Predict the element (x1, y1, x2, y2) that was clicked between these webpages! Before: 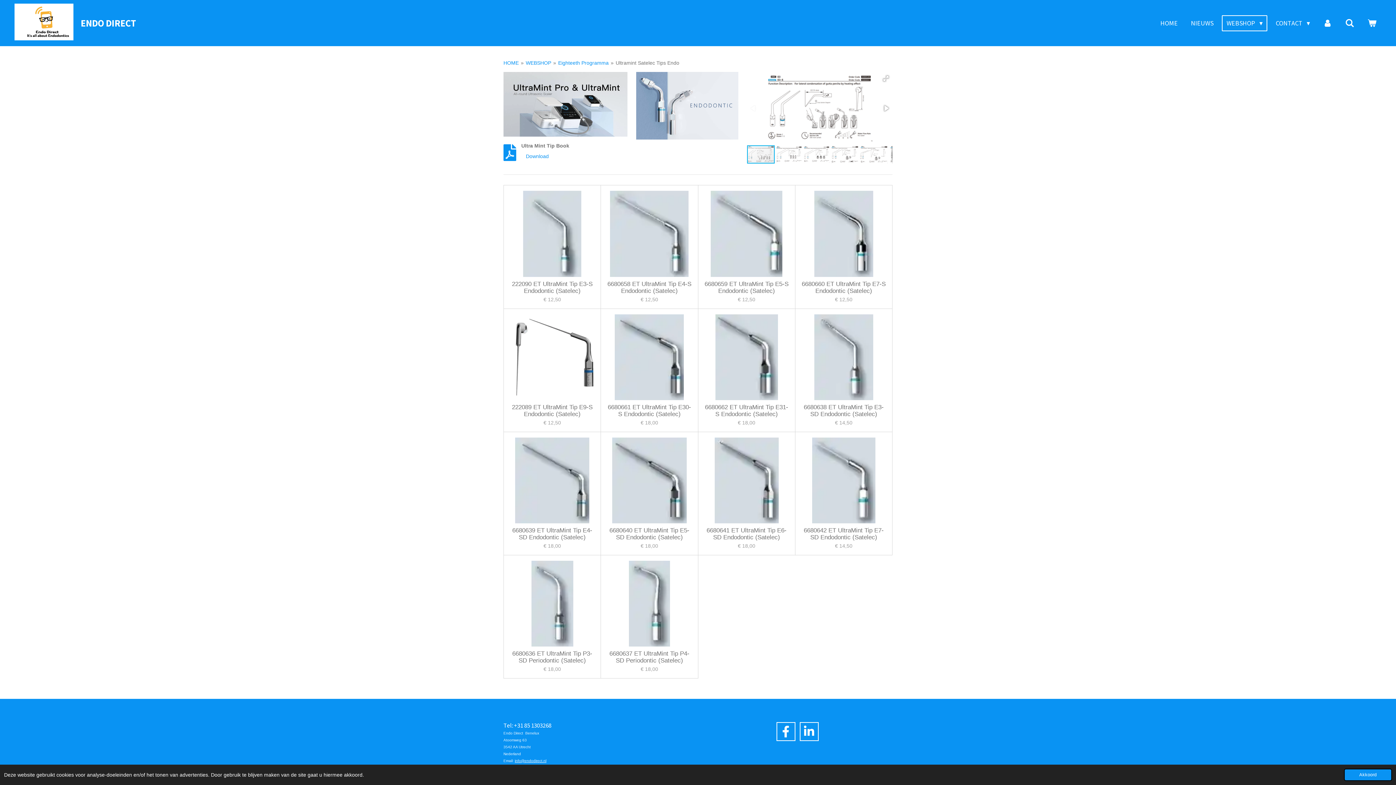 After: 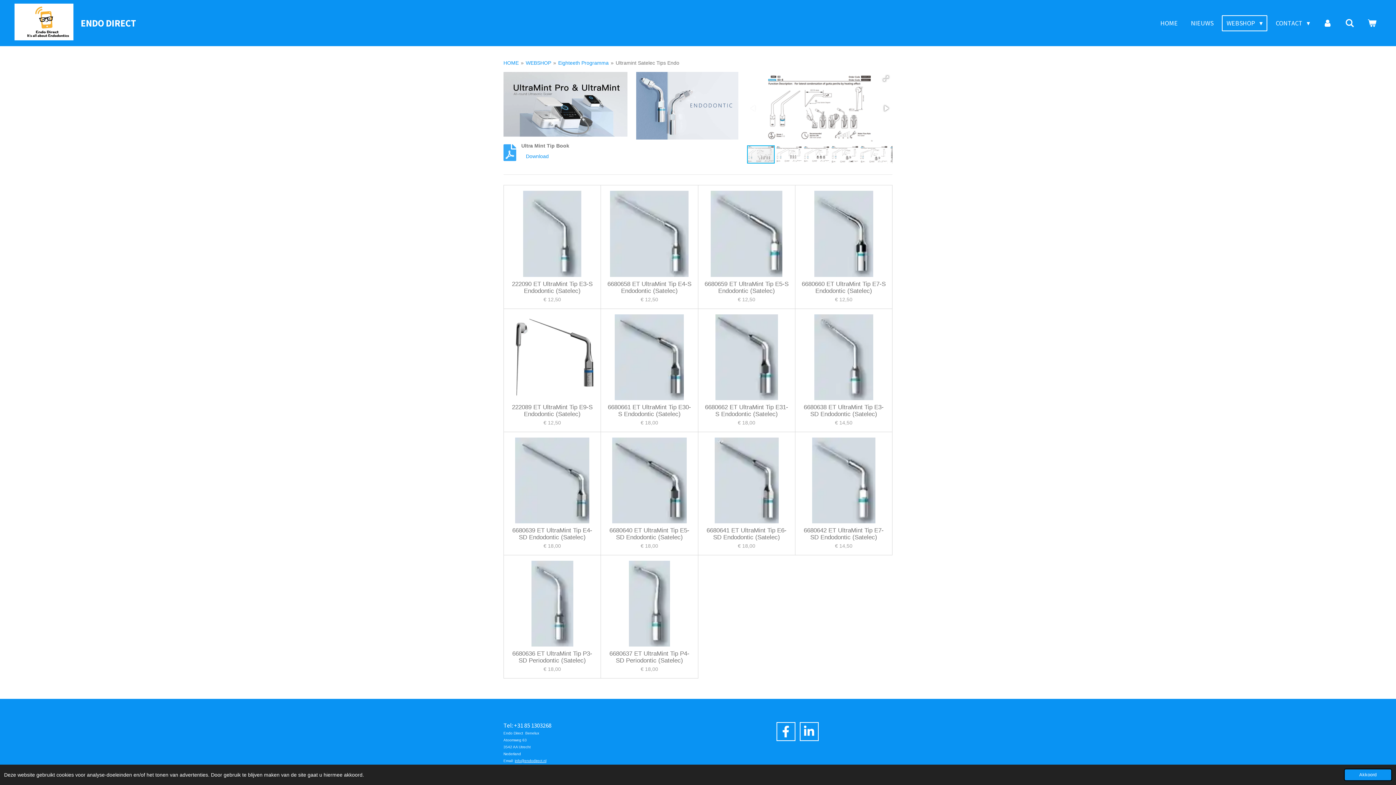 Action: bbox: (503, 144, 516, 161)